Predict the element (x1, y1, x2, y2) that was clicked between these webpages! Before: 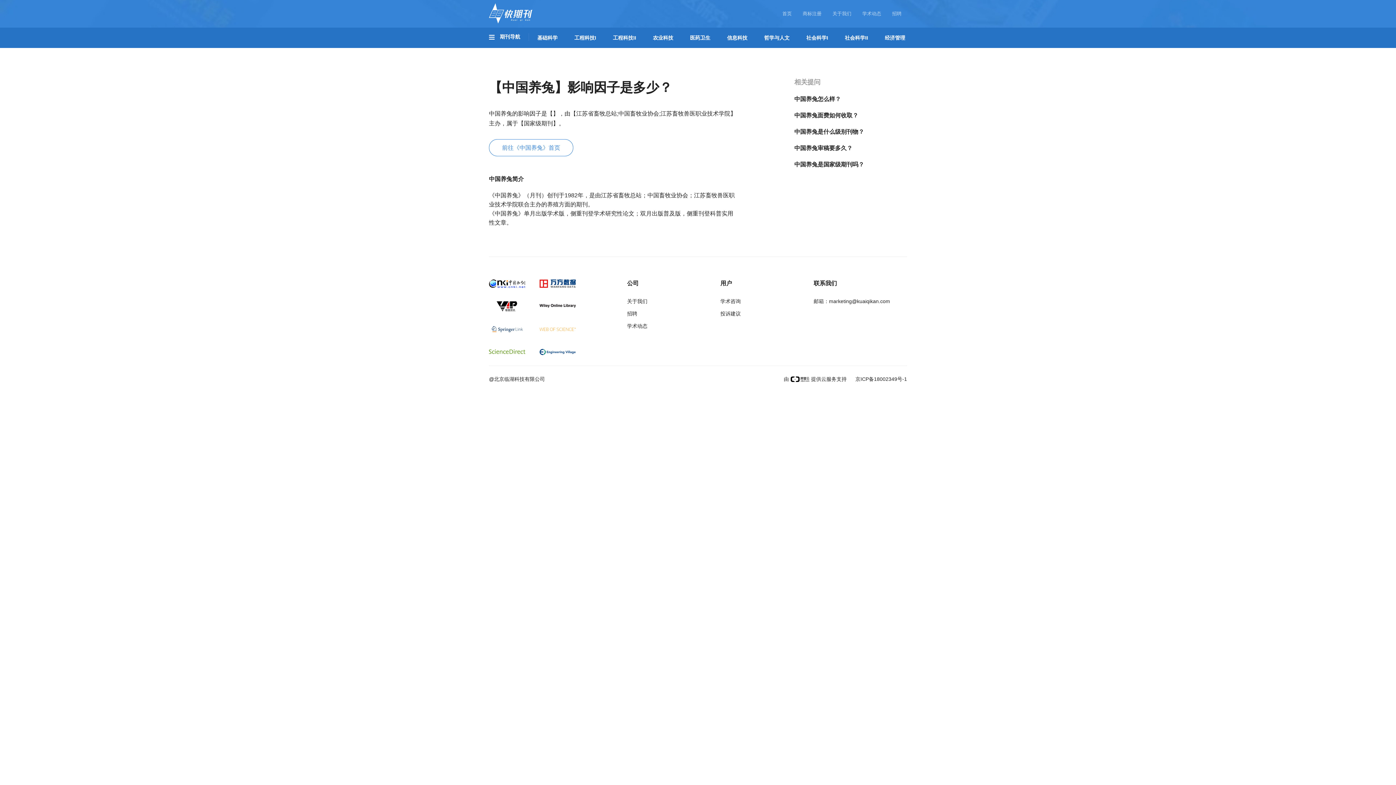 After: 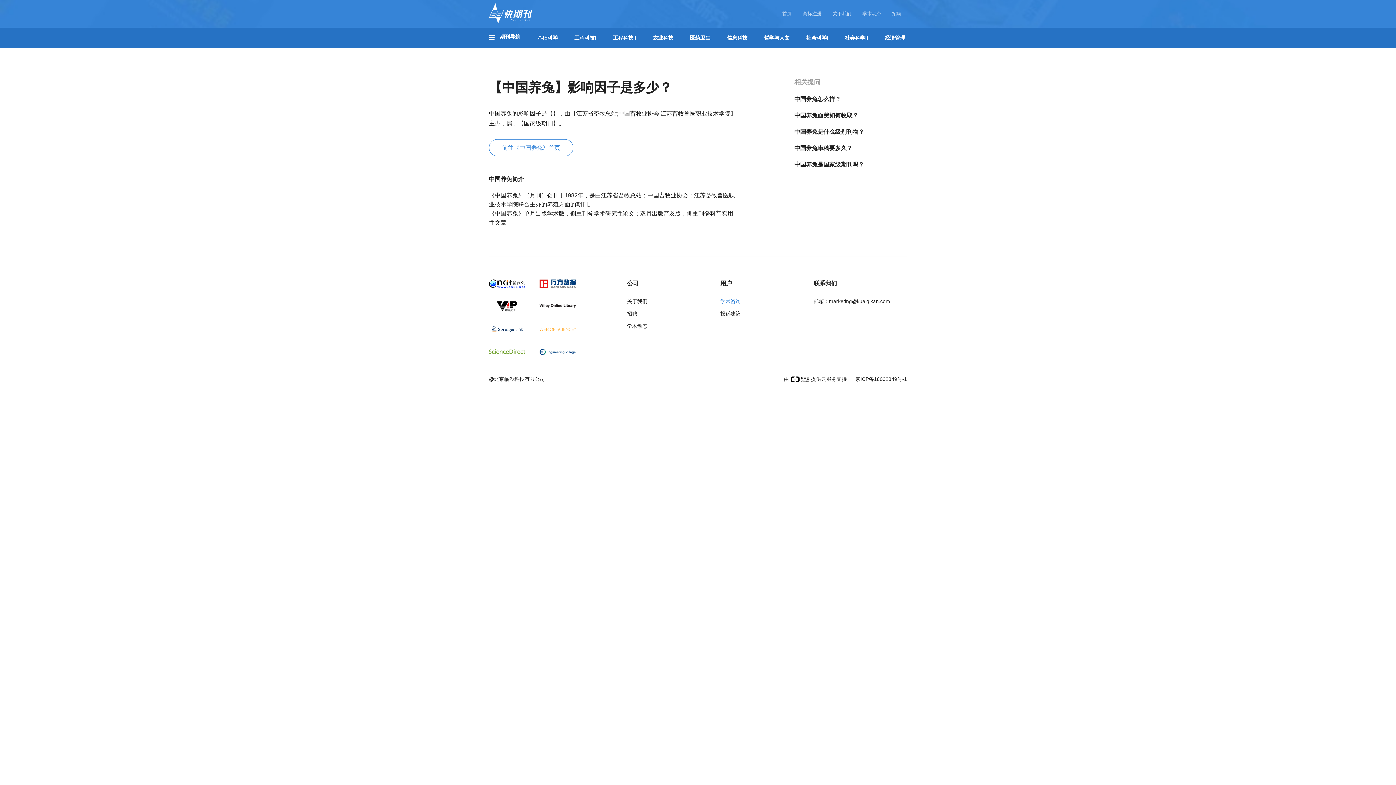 Action: bbox: (720, 298, 740, 304) label: 学术咨询